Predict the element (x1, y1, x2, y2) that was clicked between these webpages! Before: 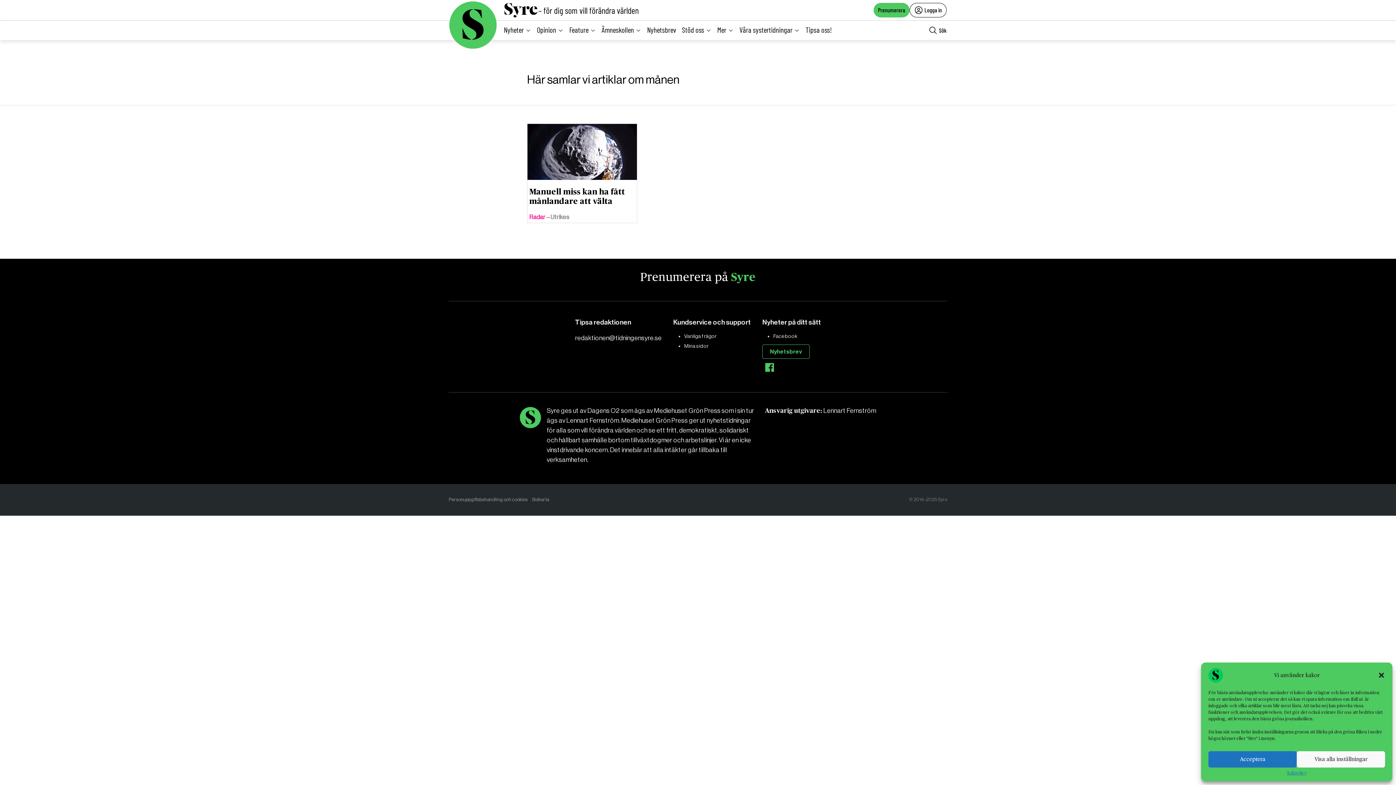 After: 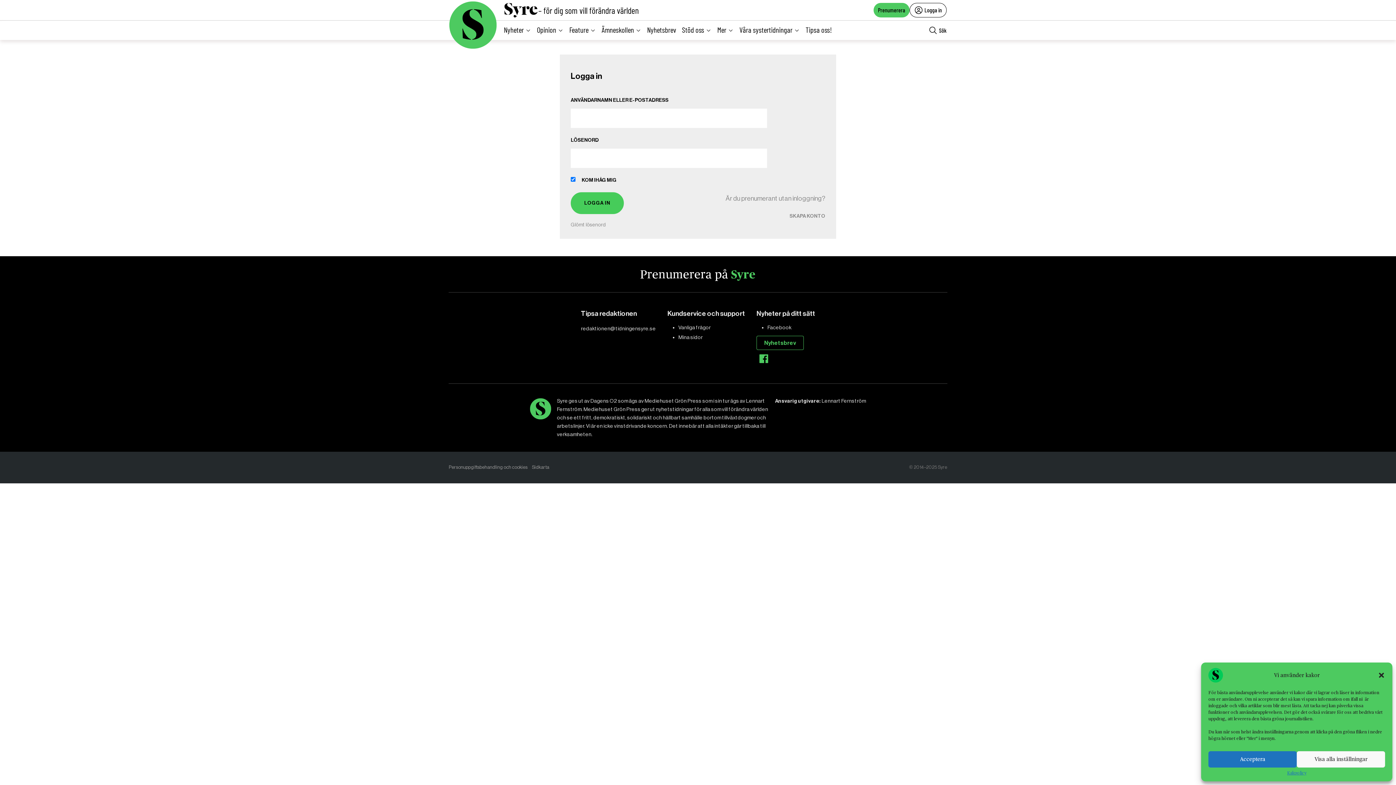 Action: bbox: (684, 343, 708, 348) label: Mina sidor